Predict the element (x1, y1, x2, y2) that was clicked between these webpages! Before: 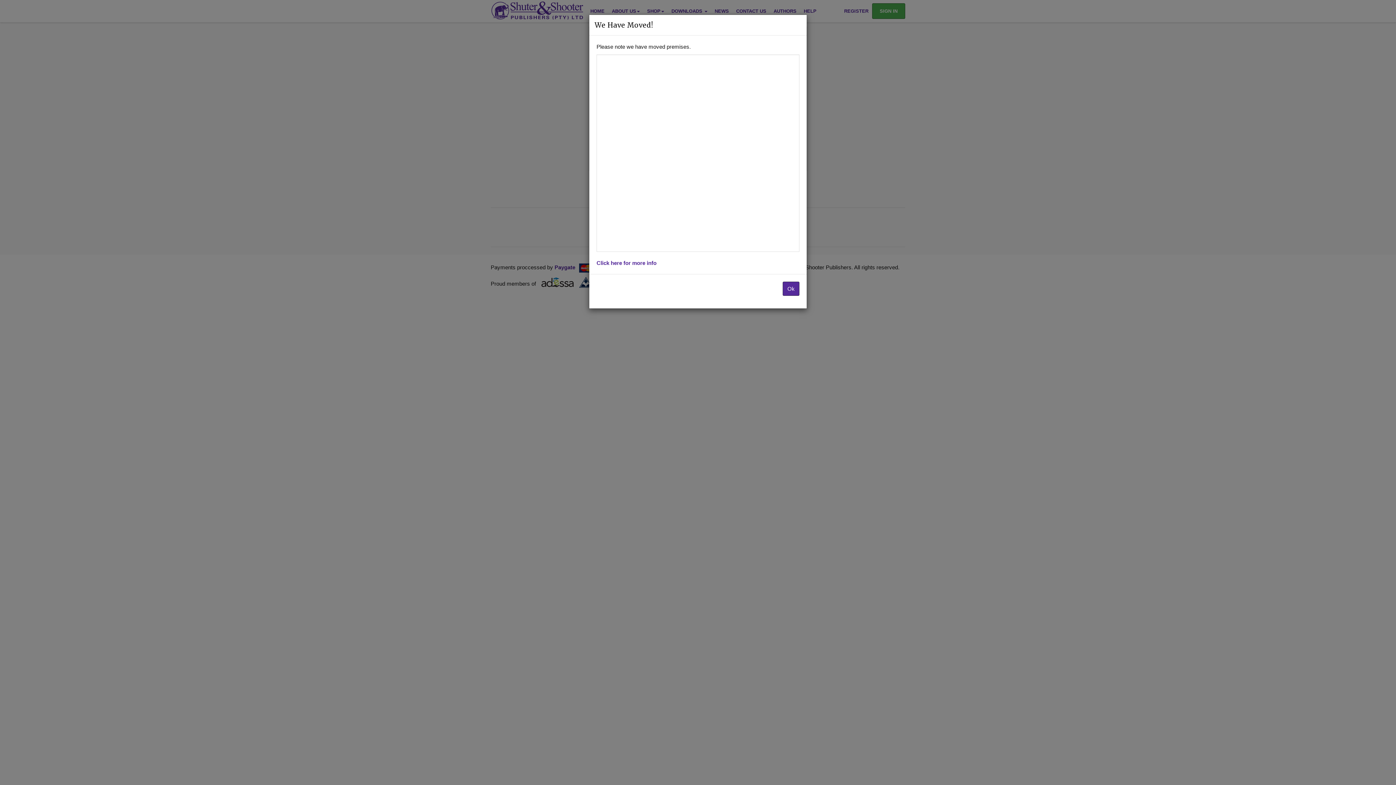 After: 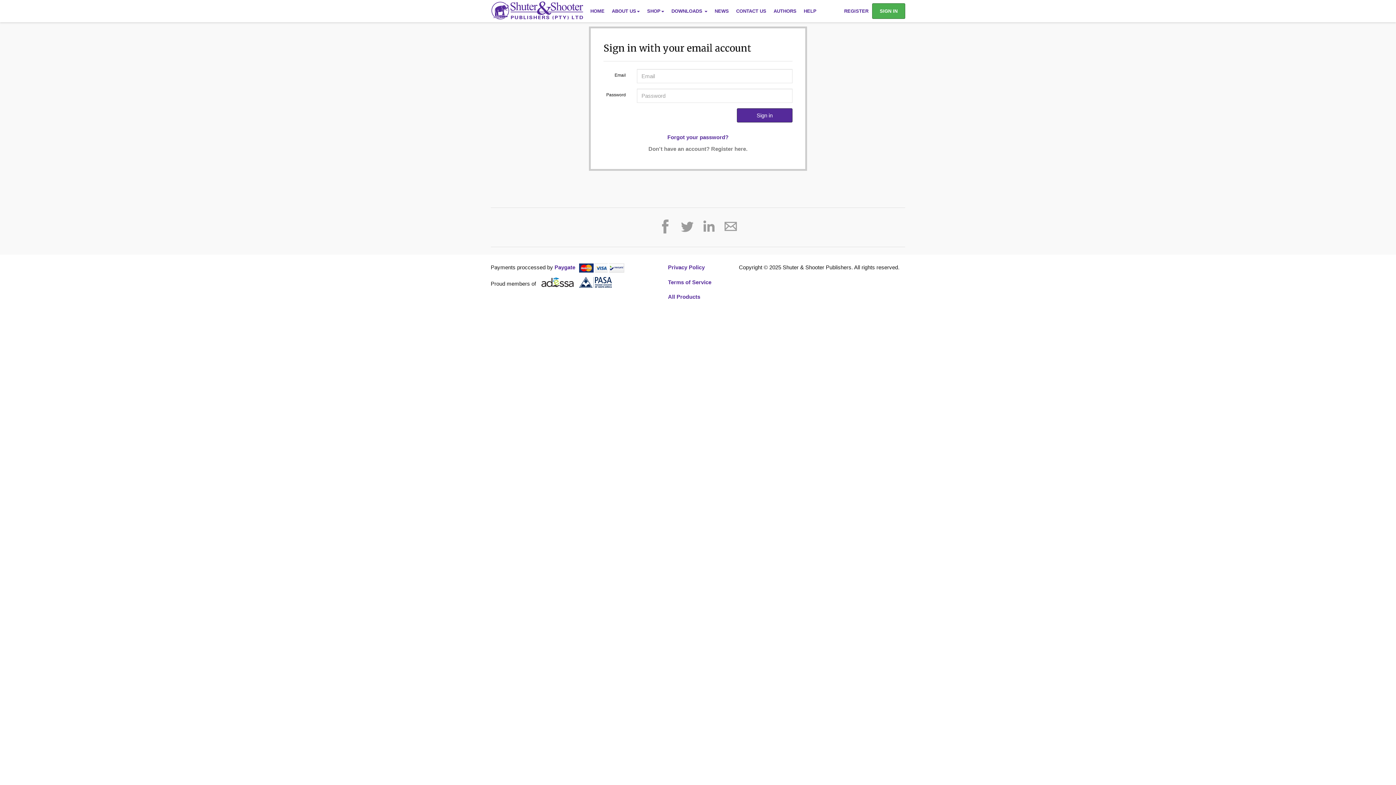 Action: label: Ok bbox: (782, 281, 799, 295)